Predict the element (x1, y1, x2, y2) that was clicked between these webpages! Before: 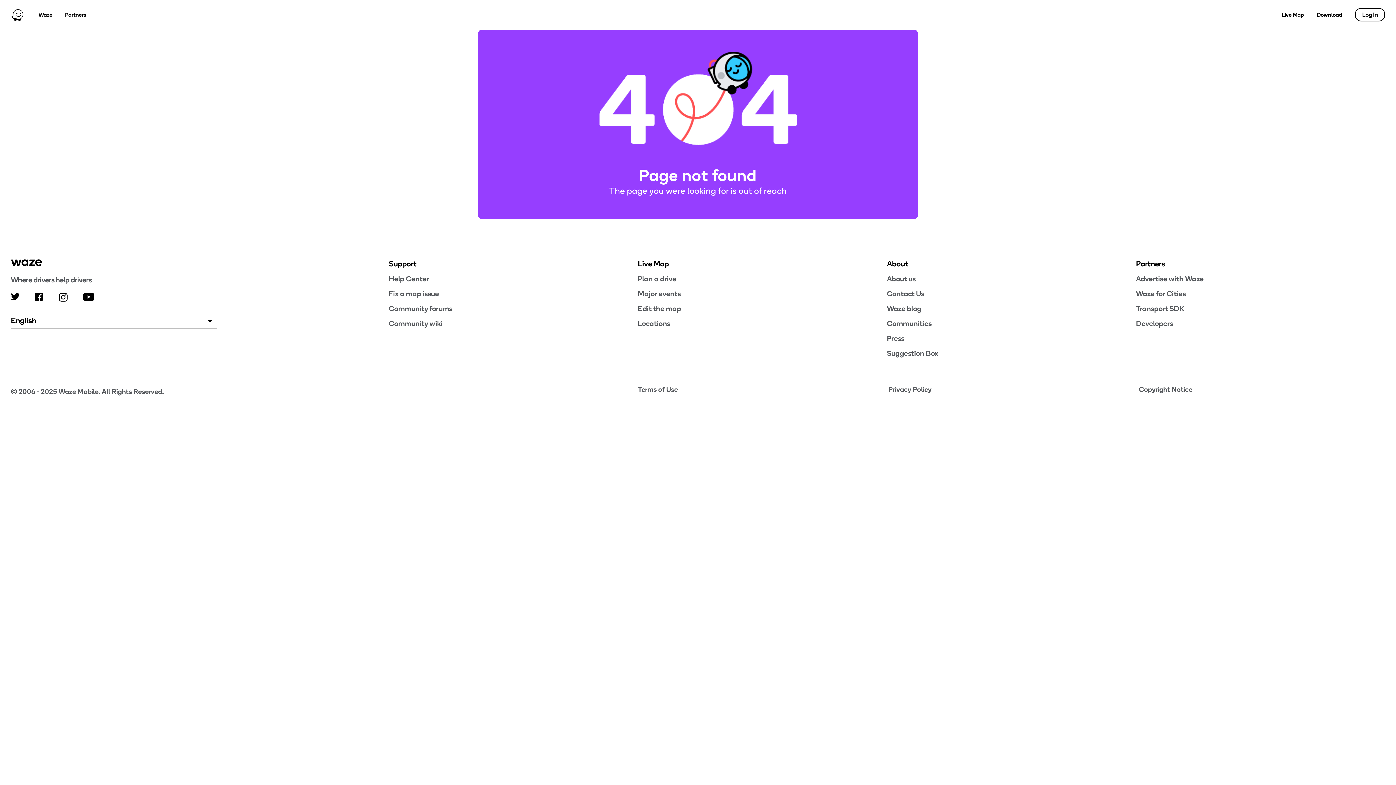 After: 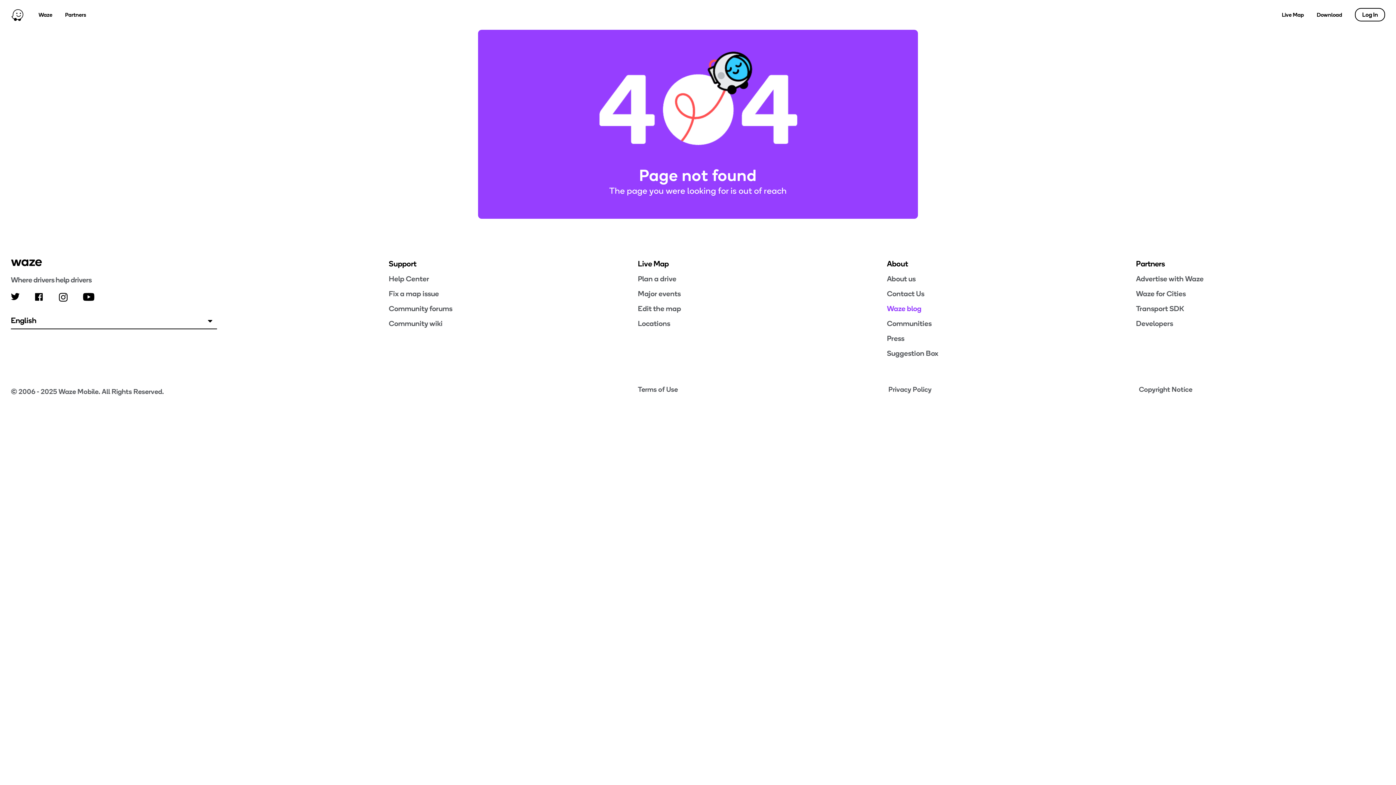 Action: label: Waze blog bbox: (887, 303, 1136, 313)